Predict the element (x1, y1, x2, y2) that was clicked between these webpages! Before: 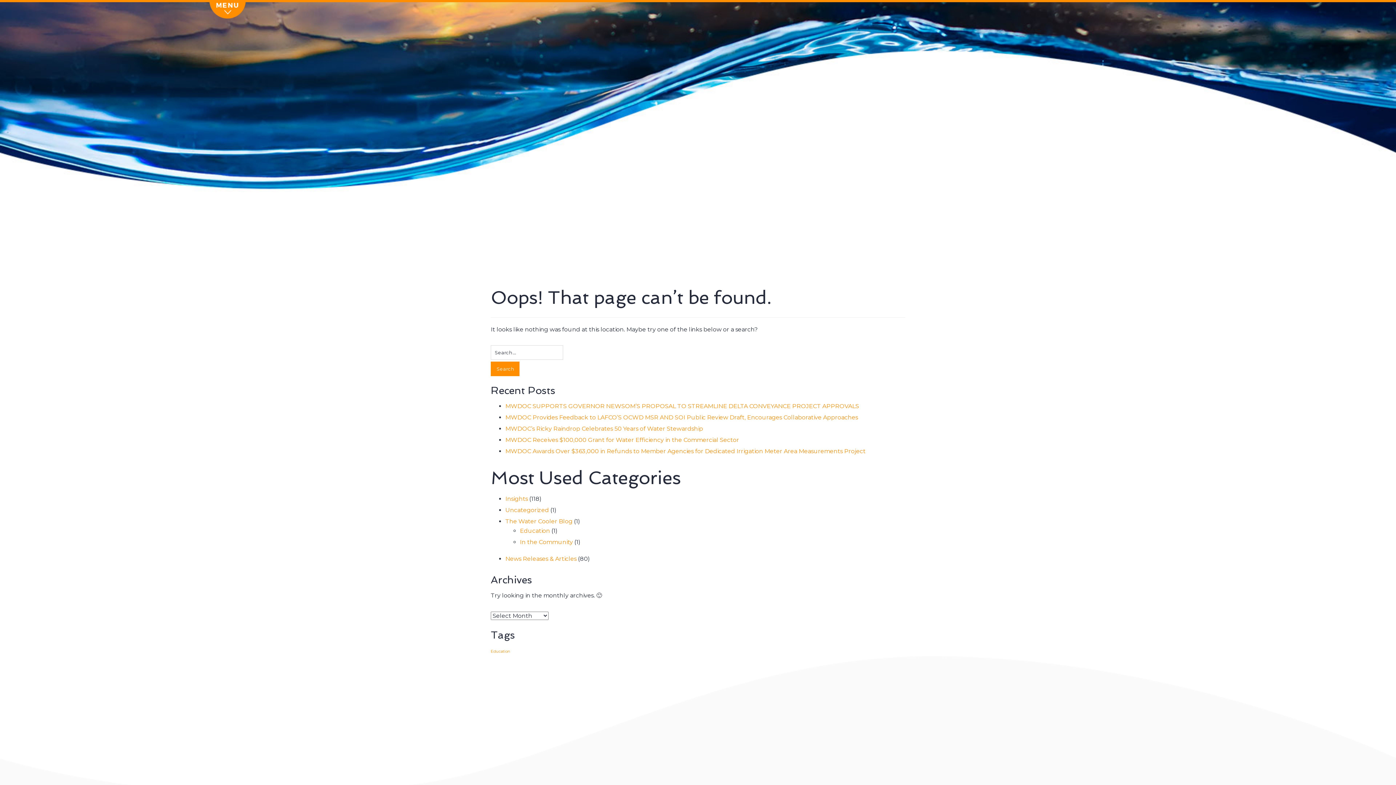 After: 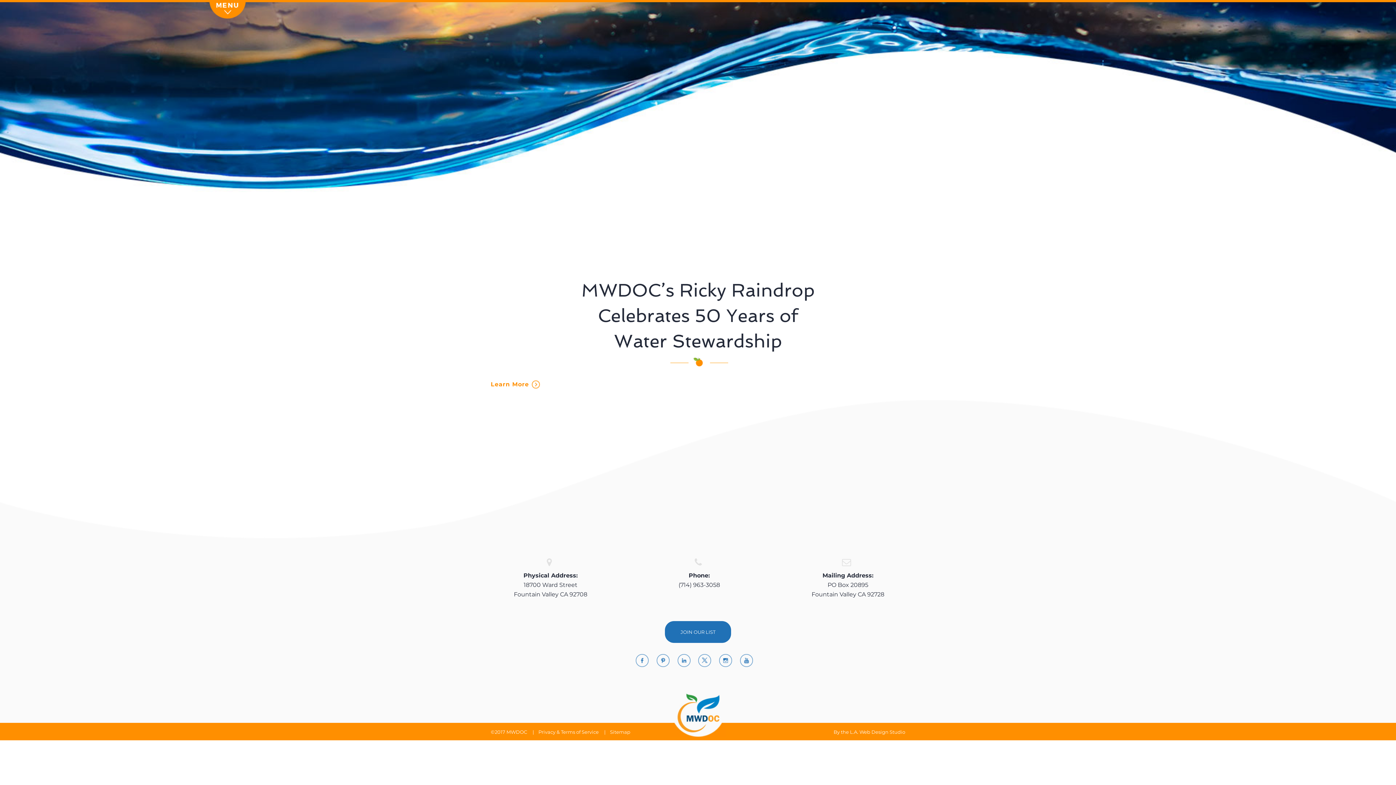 Action: label: MWDOC’s Ricky Raindrop Celebrates 50 Years of Water Stewardship bbox: (505, 425, 703, 432)